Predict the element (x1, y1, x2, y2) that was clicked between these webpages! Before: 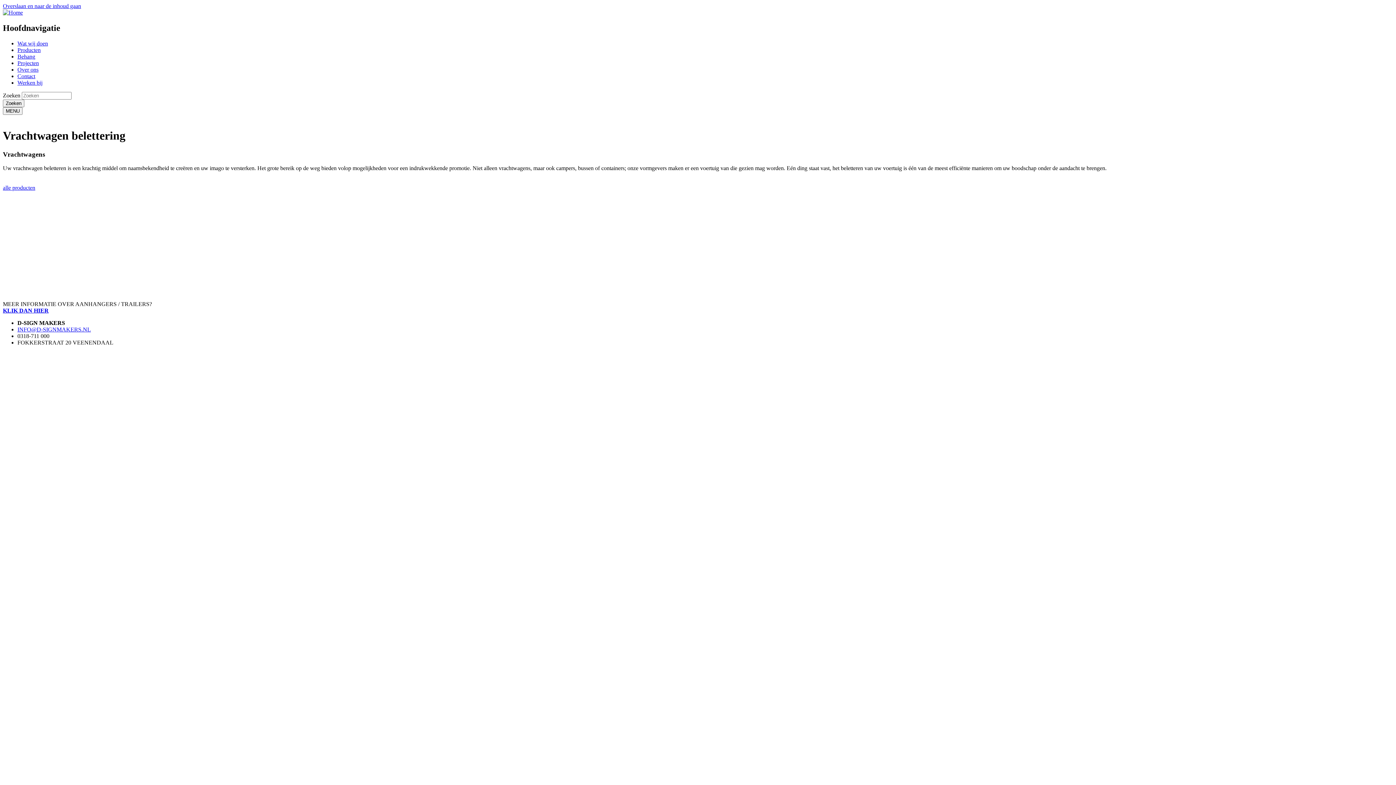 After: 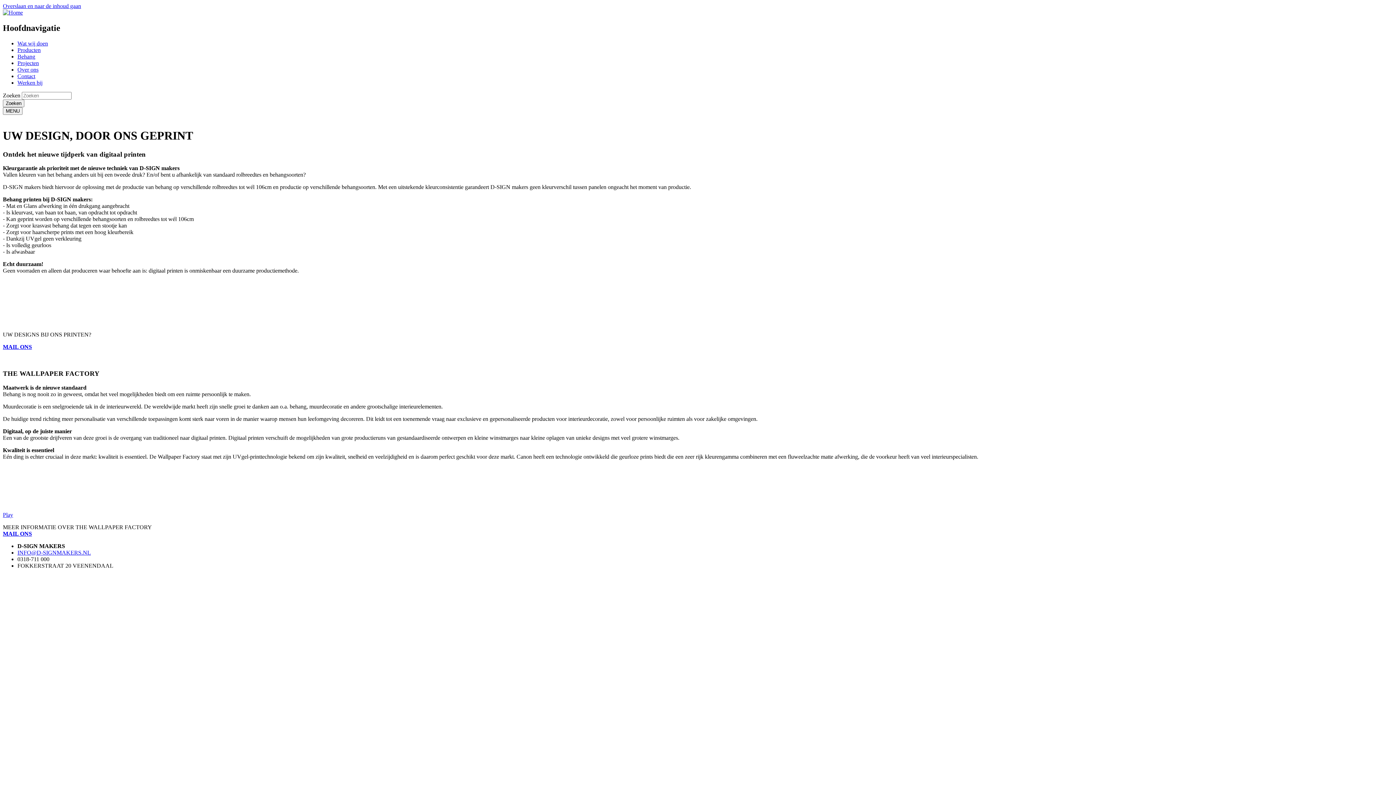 Action: bbox: (17, 53, 35, 59) label: Behang